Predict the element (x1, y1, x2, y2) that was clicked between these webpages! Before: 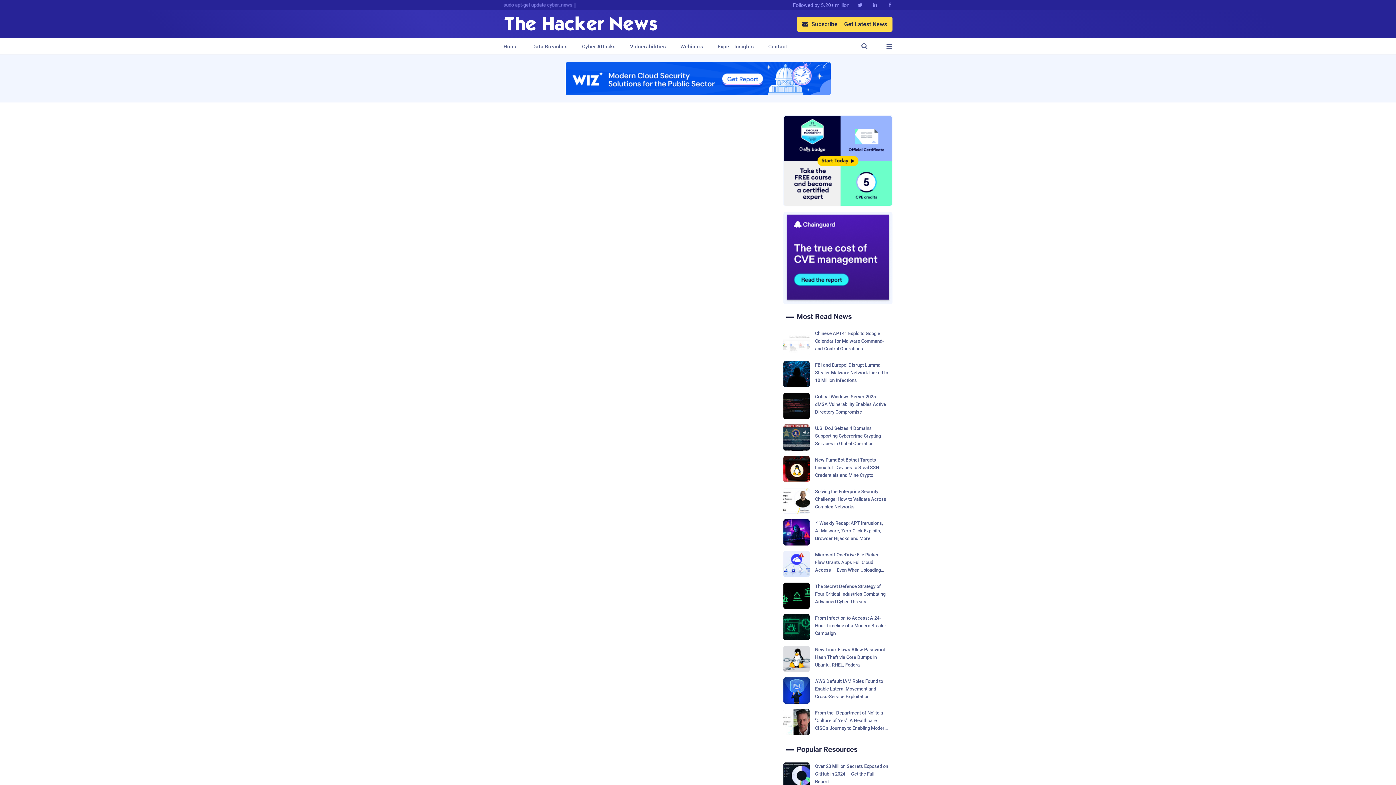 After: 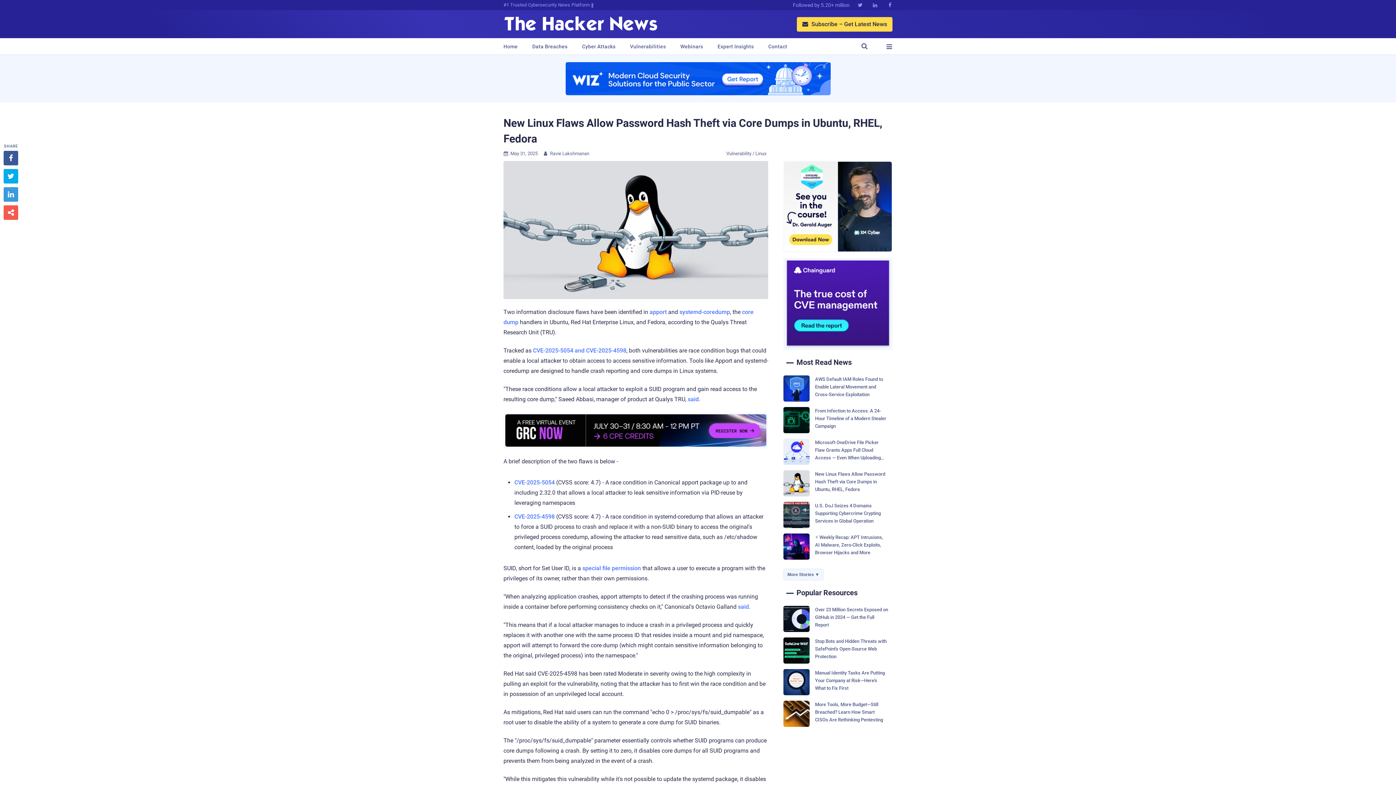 Action: bbox: (783, 646, 892, 672) label: New Linux Flaws Allow Password Hash Theft via Core Dumps in Ubuntu, RHEL, Fedora